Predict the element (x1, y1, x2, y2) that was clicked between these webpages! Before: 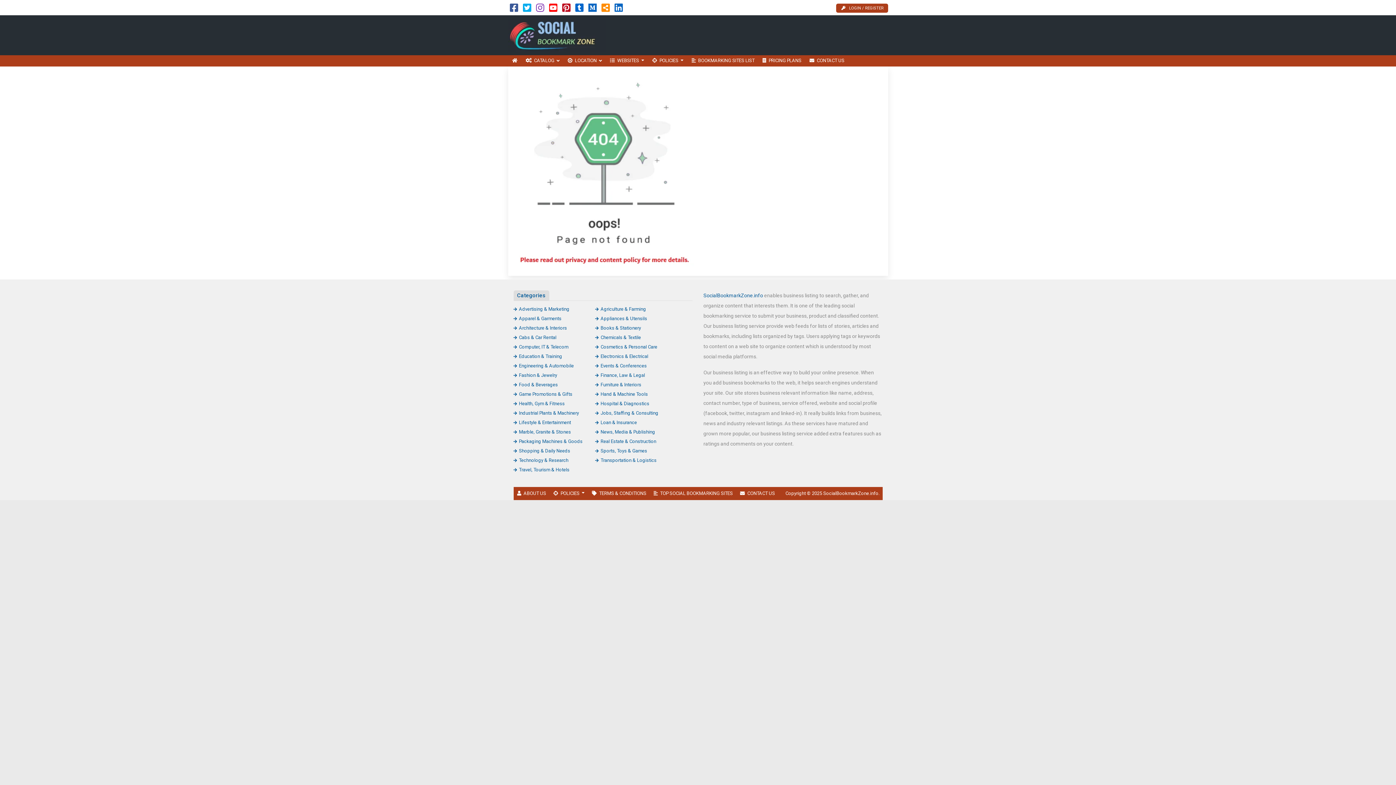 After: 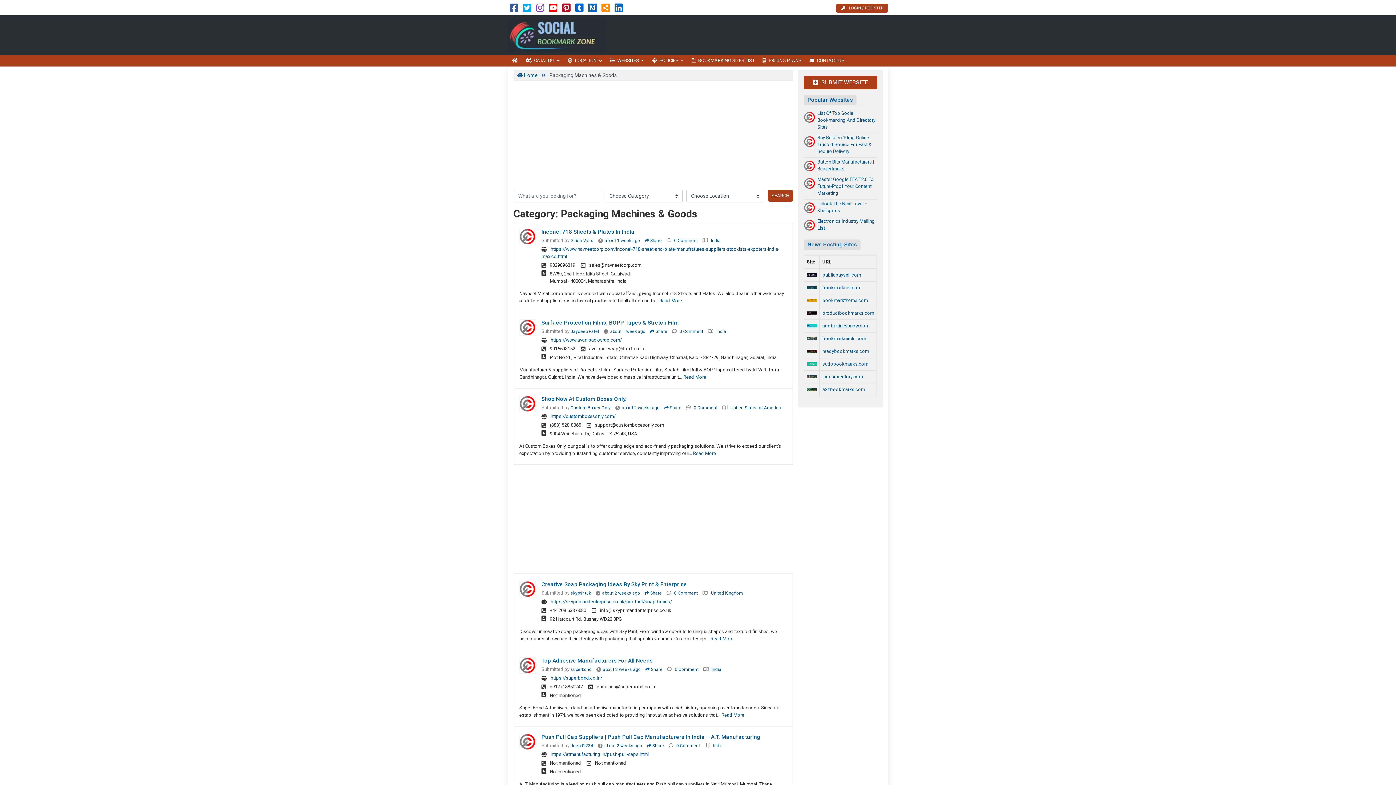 Action: bbox: (513, 438, 582, 444) label: Packaging Machines & Goods